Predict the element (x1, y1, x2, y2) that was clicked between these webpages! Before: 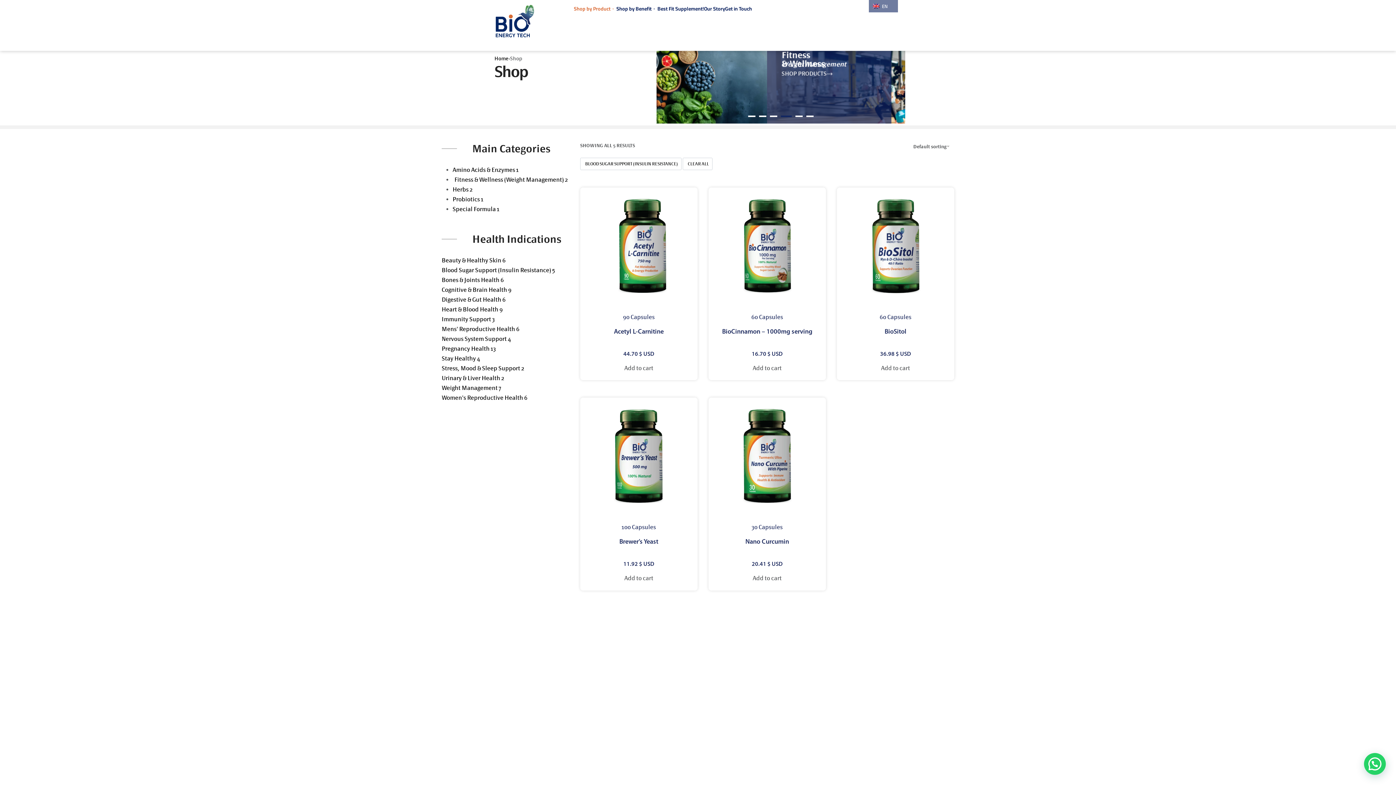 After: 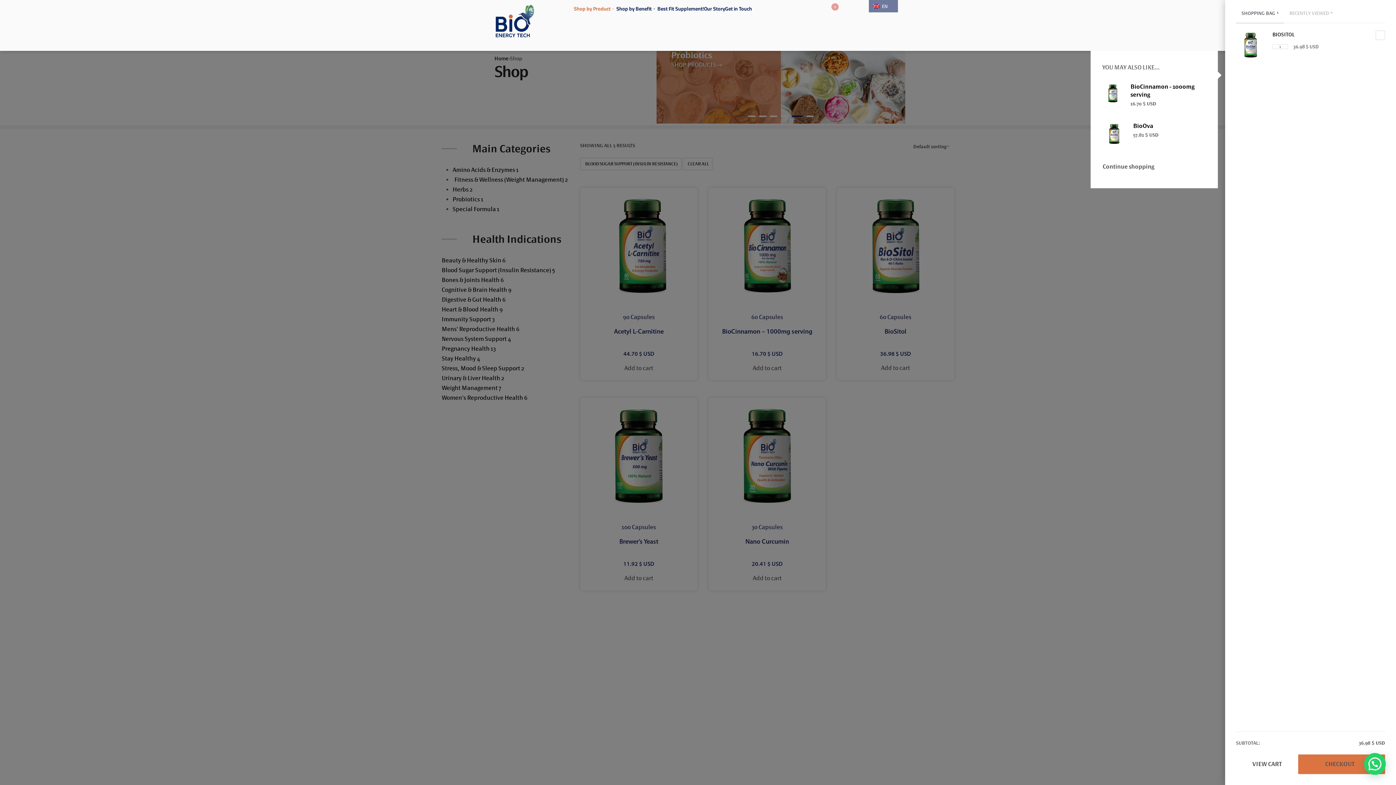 Action: bbox: (881, 364, 910, 371) label: Add to cart: “BioSitol”